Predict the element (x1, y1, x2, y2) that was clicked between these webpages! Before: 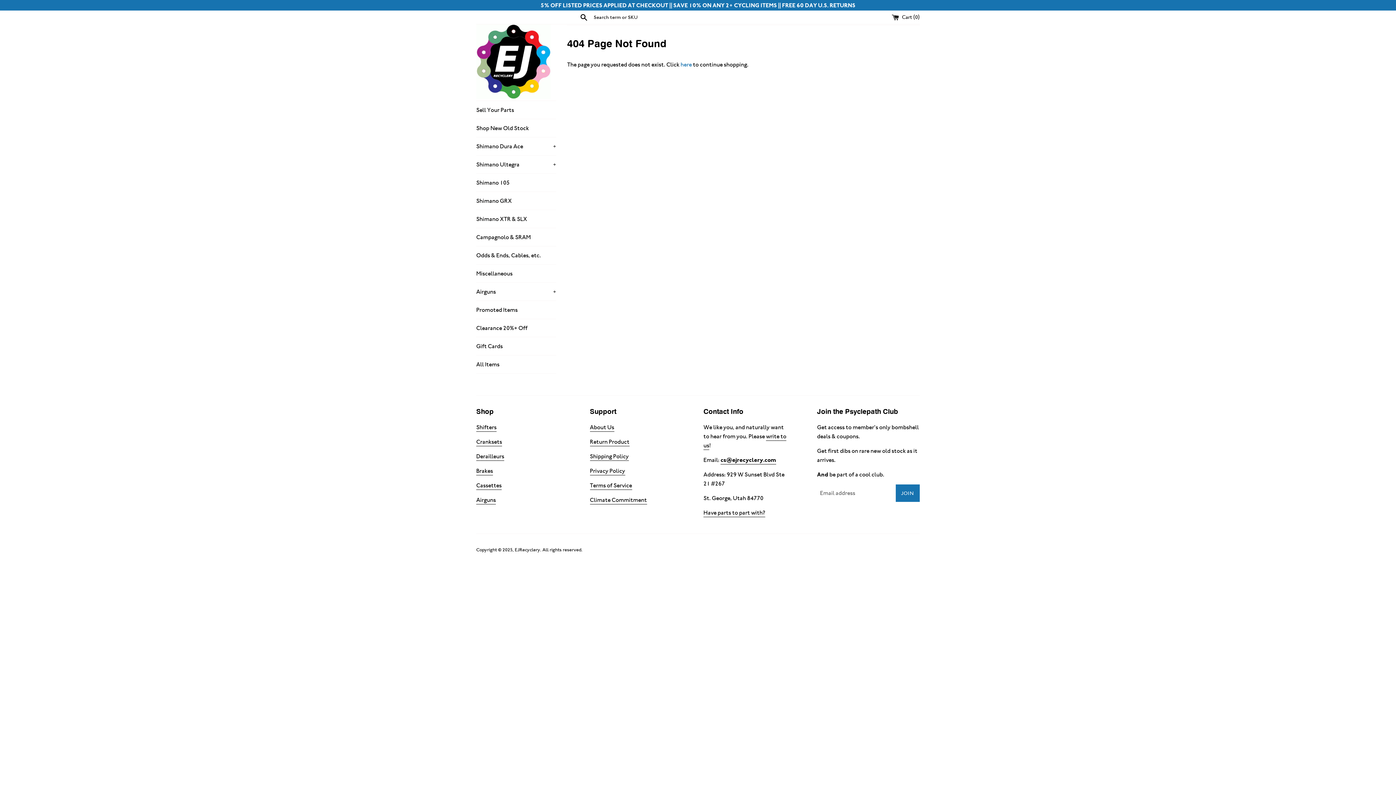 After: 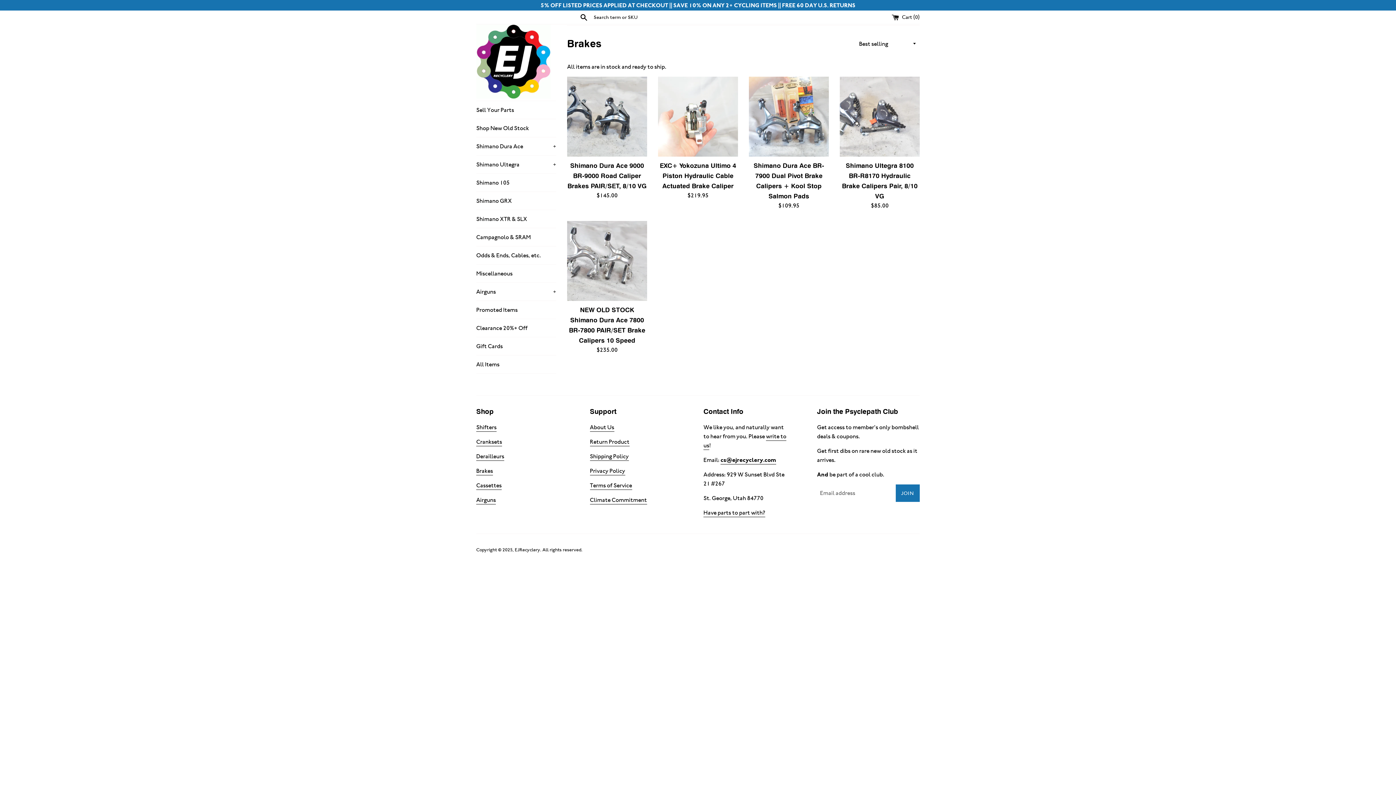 Action: bbox: (476, 467, 493, 475) label: Brakes